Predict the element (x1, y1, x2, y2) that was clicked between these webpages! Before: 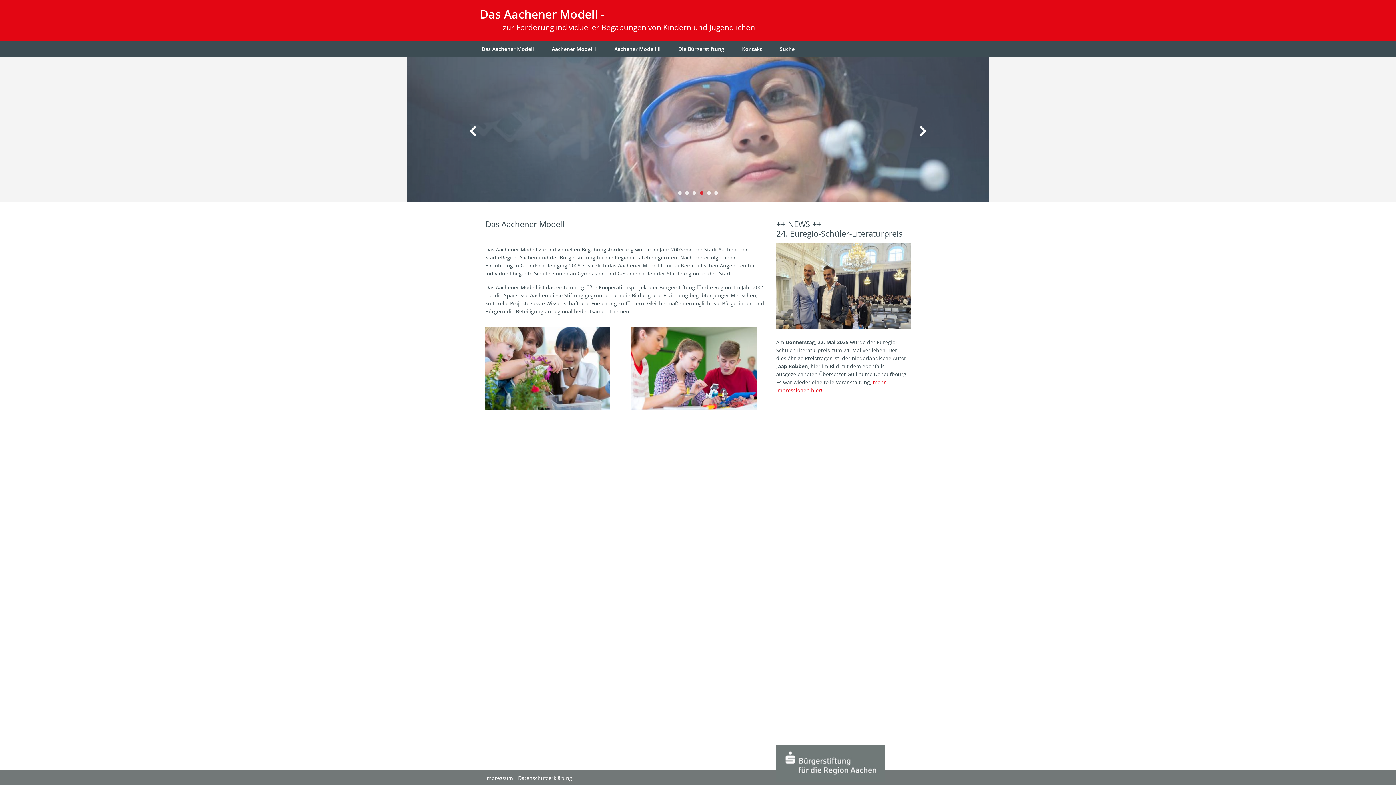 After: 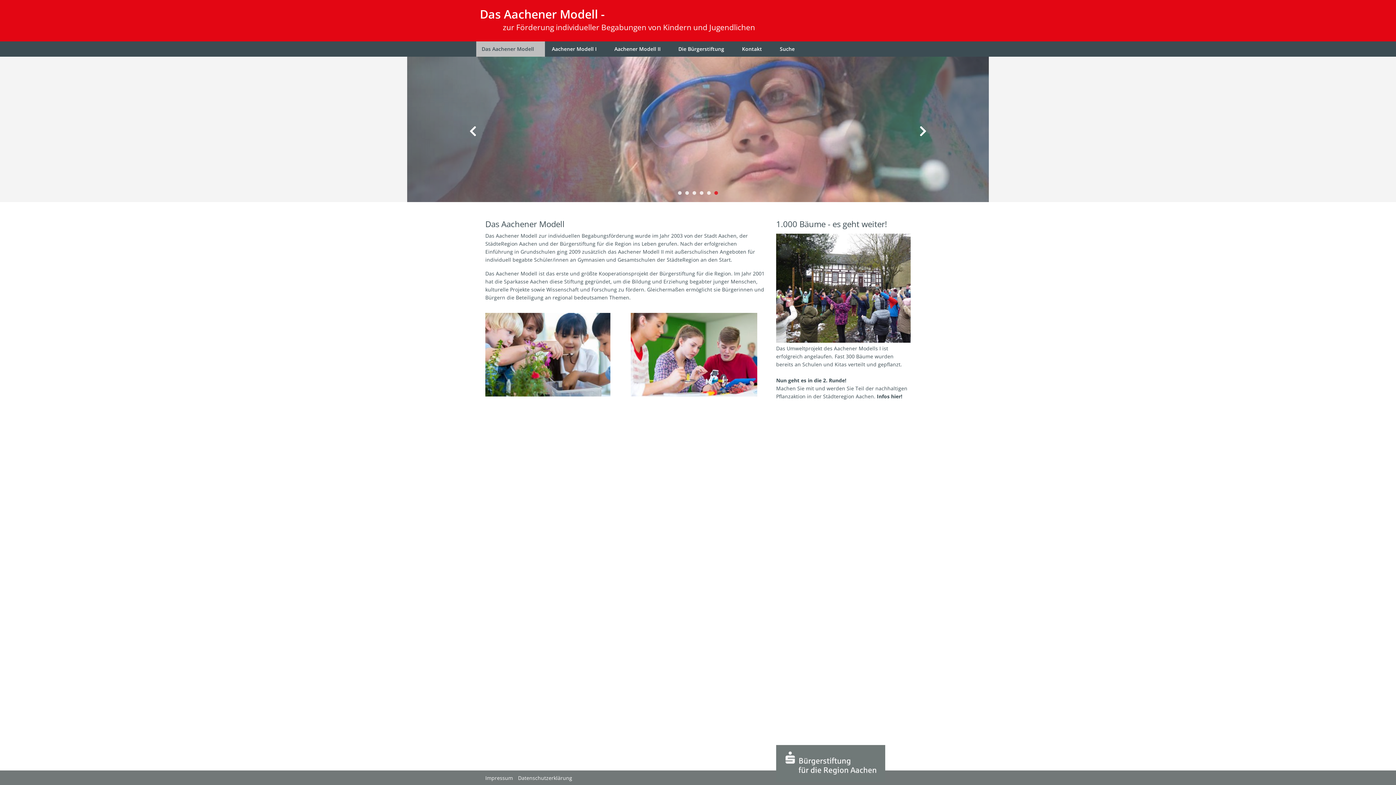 Action: label: Das Aachener Modell bbox: (476, 41, 545, 56)